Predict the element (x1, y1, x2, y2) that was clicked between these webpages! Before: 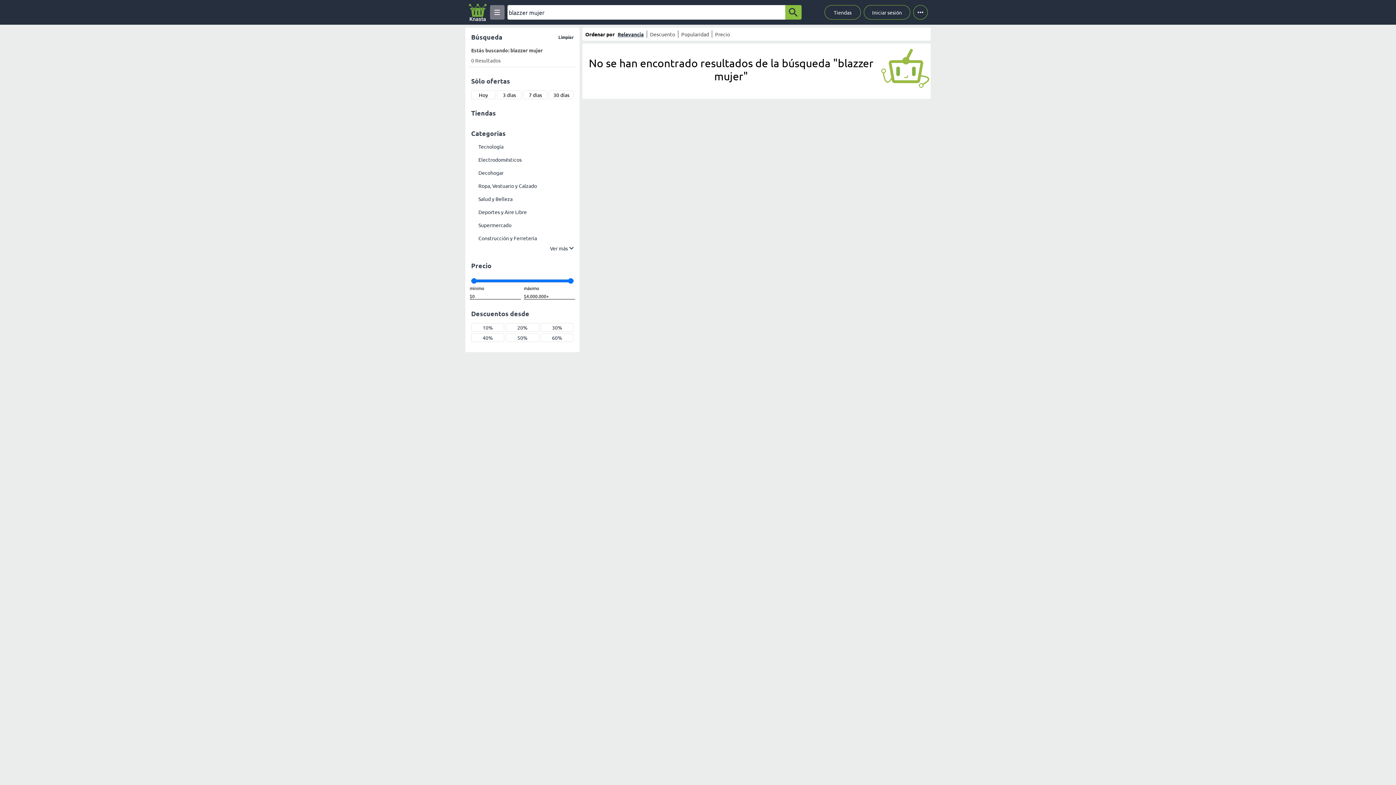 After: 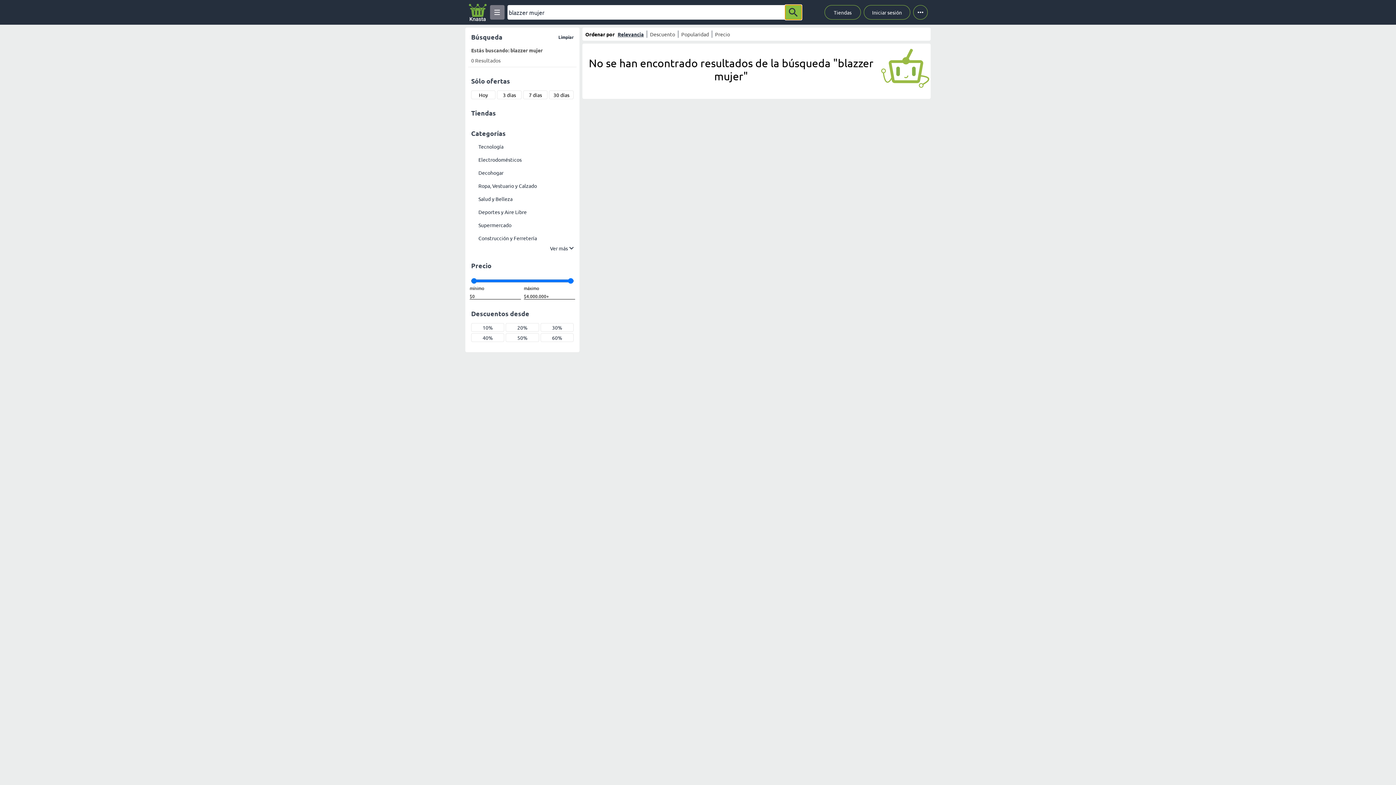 Action: label: button-search bbox: (785, 5, 801, 19)